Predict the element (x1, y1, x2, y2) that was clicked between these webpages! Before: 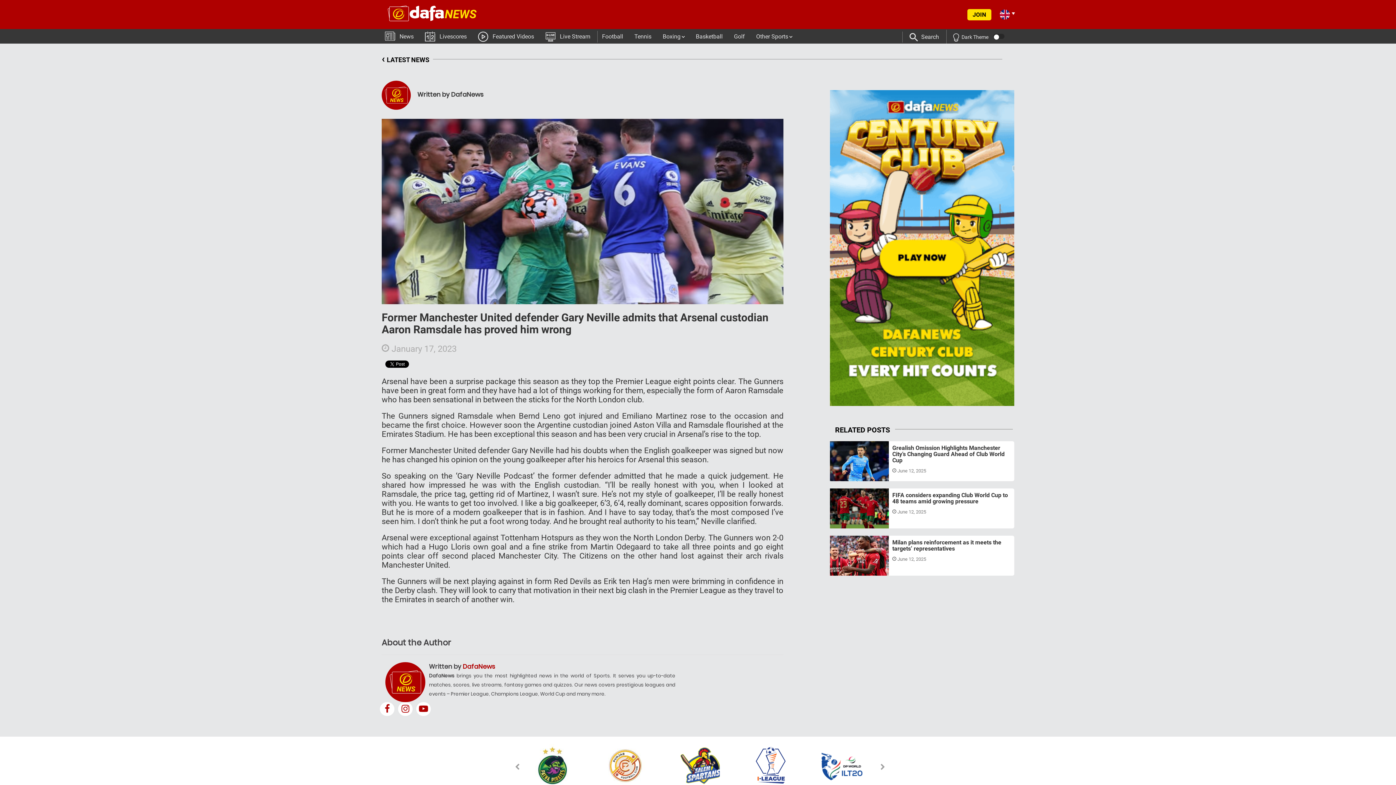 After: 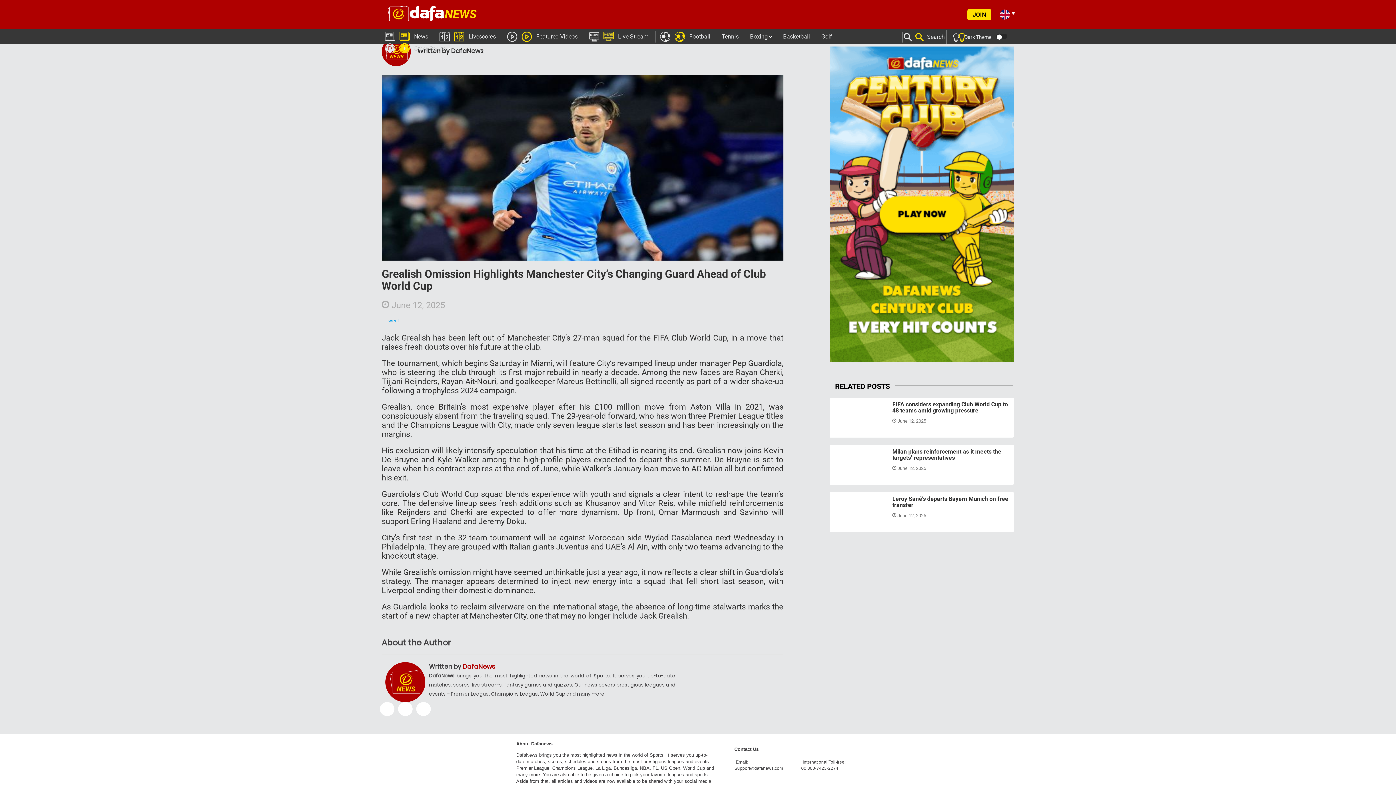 Action: bbox: (892, 444, 1004, 464) label: Grealish Omission Highlights Manchester City’s Changing Guard Ahead of Club World Cup